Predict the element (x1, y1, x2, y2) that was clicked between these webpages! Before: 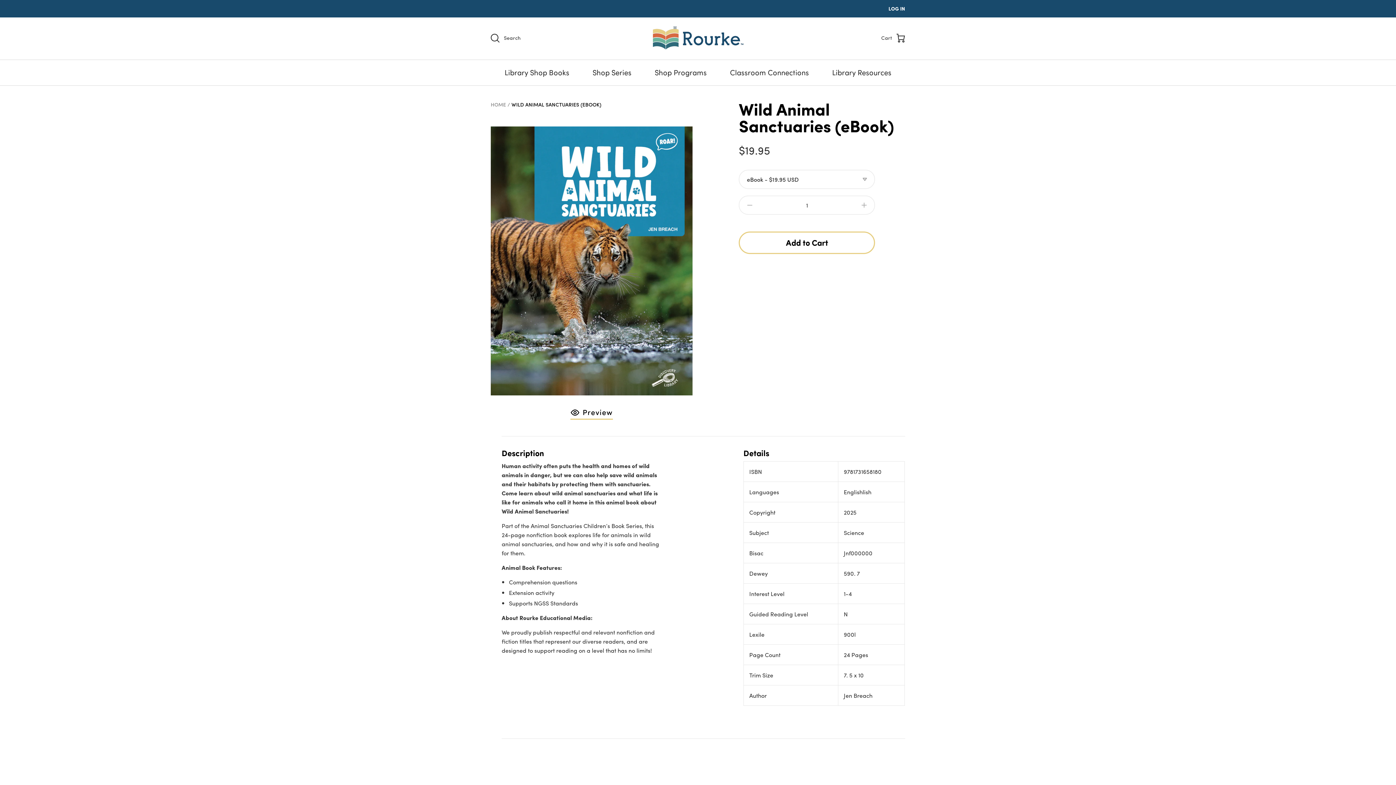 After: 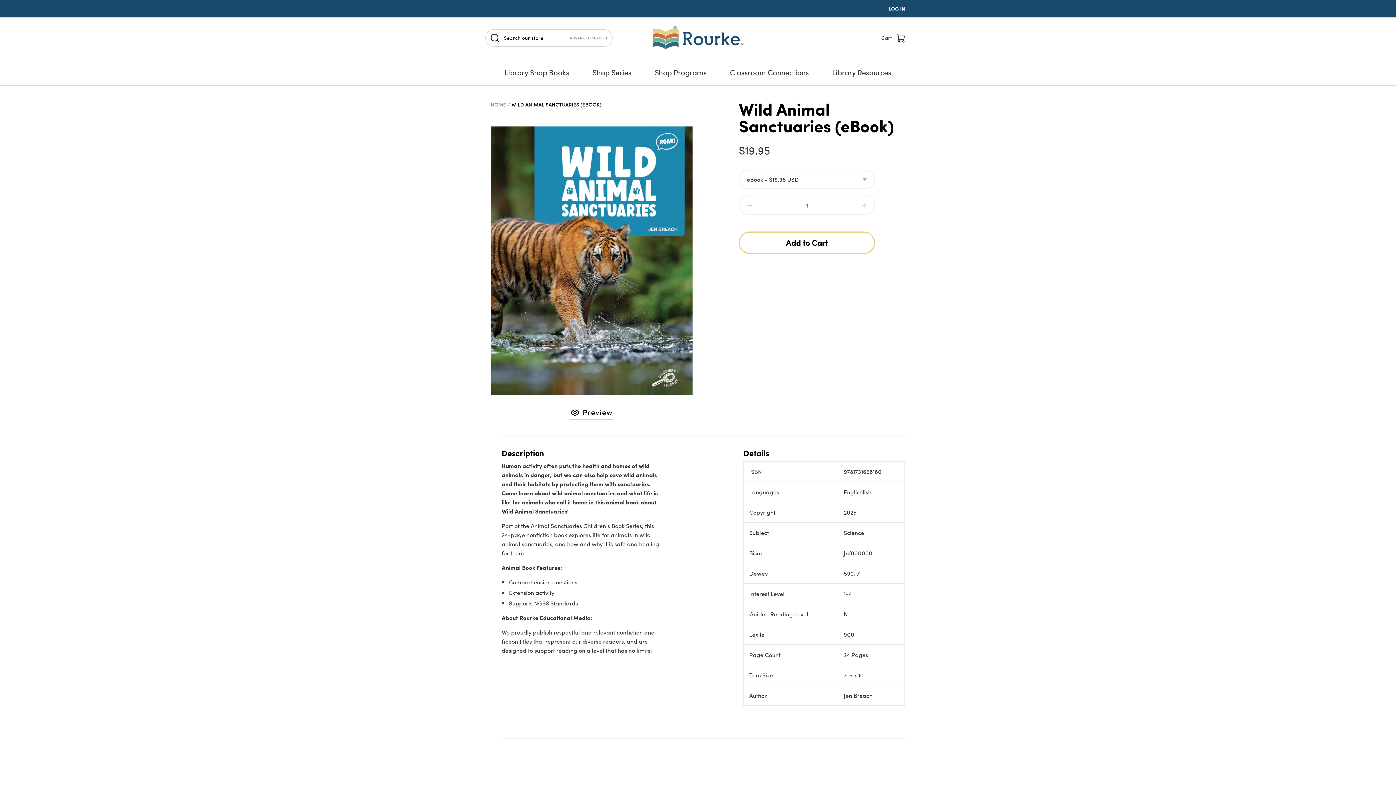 Action: label:  Search bbox: (485, 27, 526, 47)